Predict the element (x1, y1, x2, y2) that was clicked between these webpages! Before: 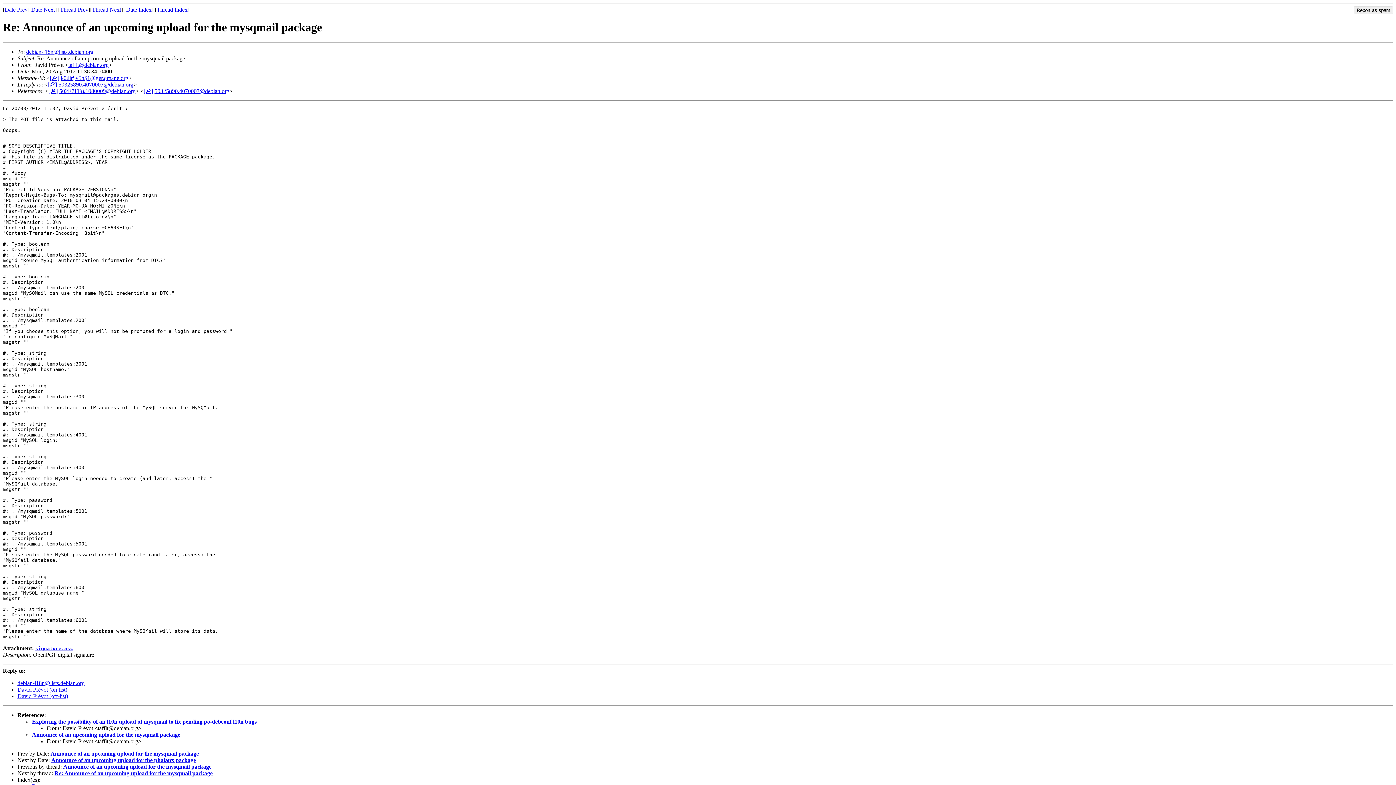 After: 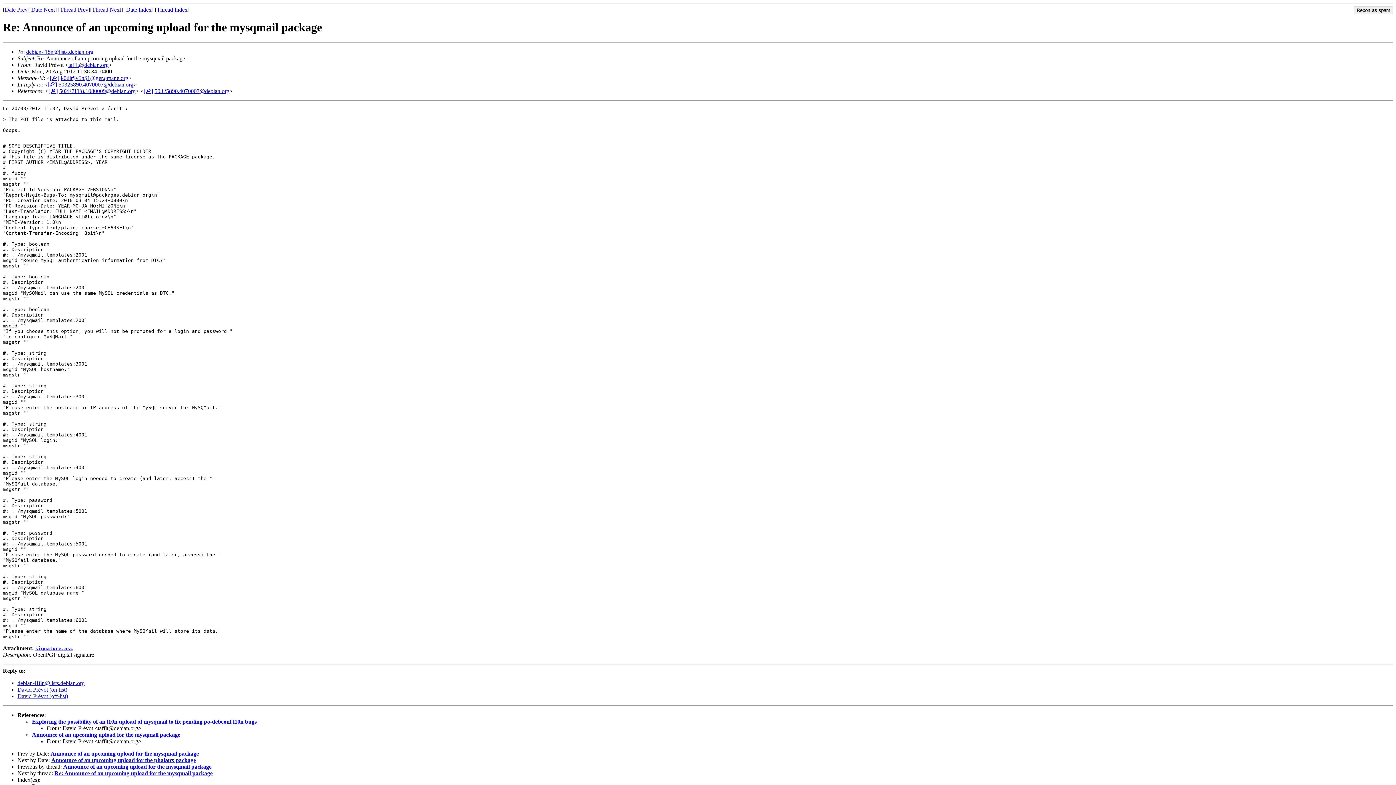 Action: bbox: (17, 680, 84, 686) label: debian-i18n@lists.debian.org